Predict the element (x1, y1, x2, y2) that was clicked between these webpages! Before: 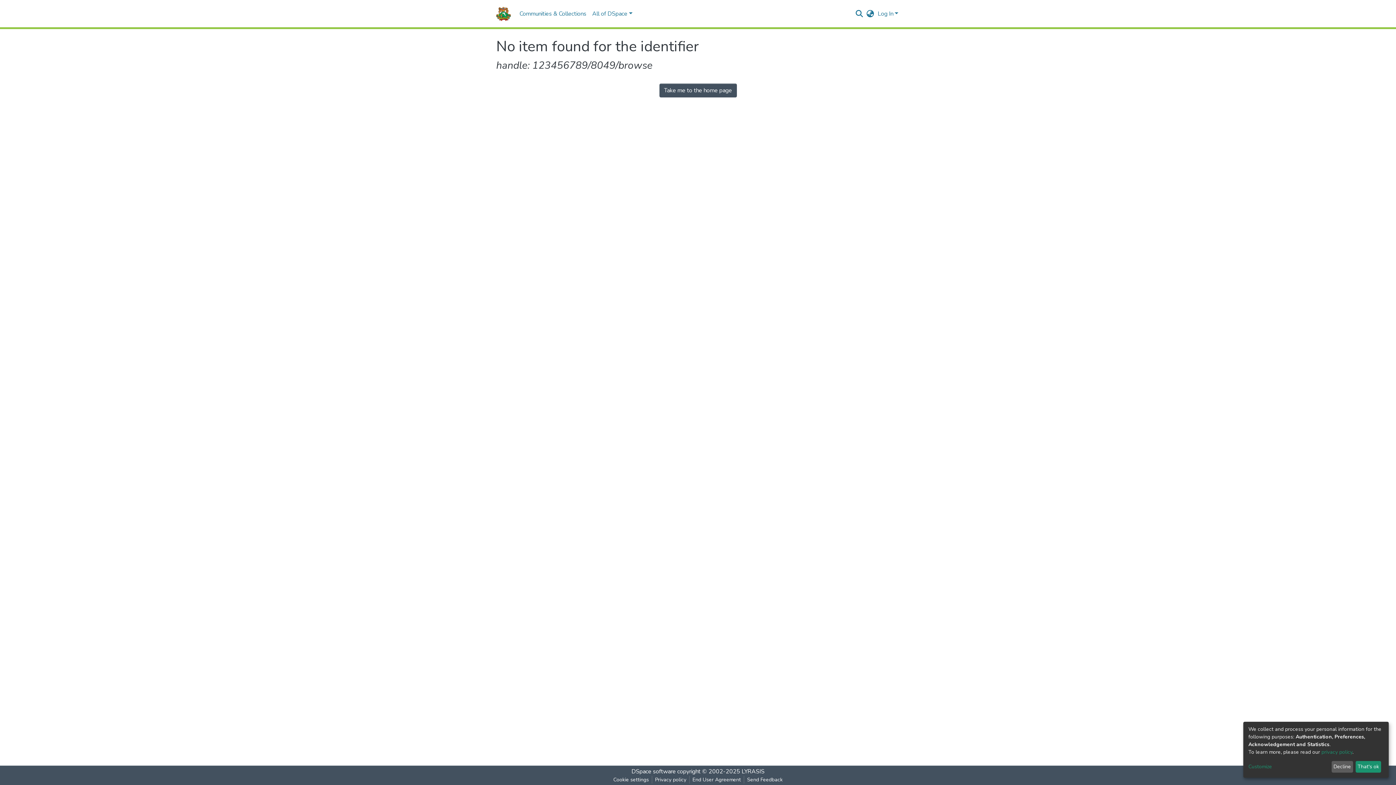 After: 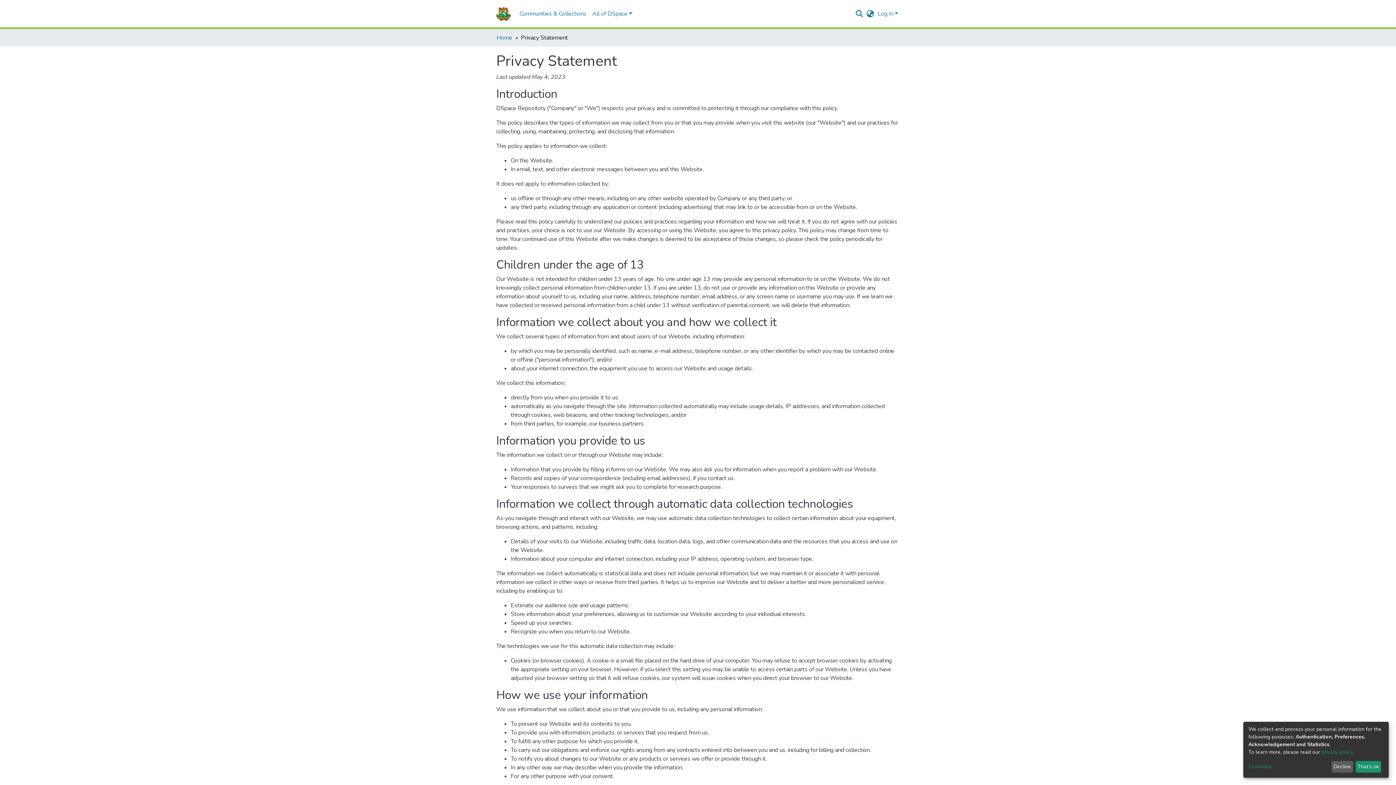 Action: bbox: (1321, 749, 1352, 755) label: privacy policy